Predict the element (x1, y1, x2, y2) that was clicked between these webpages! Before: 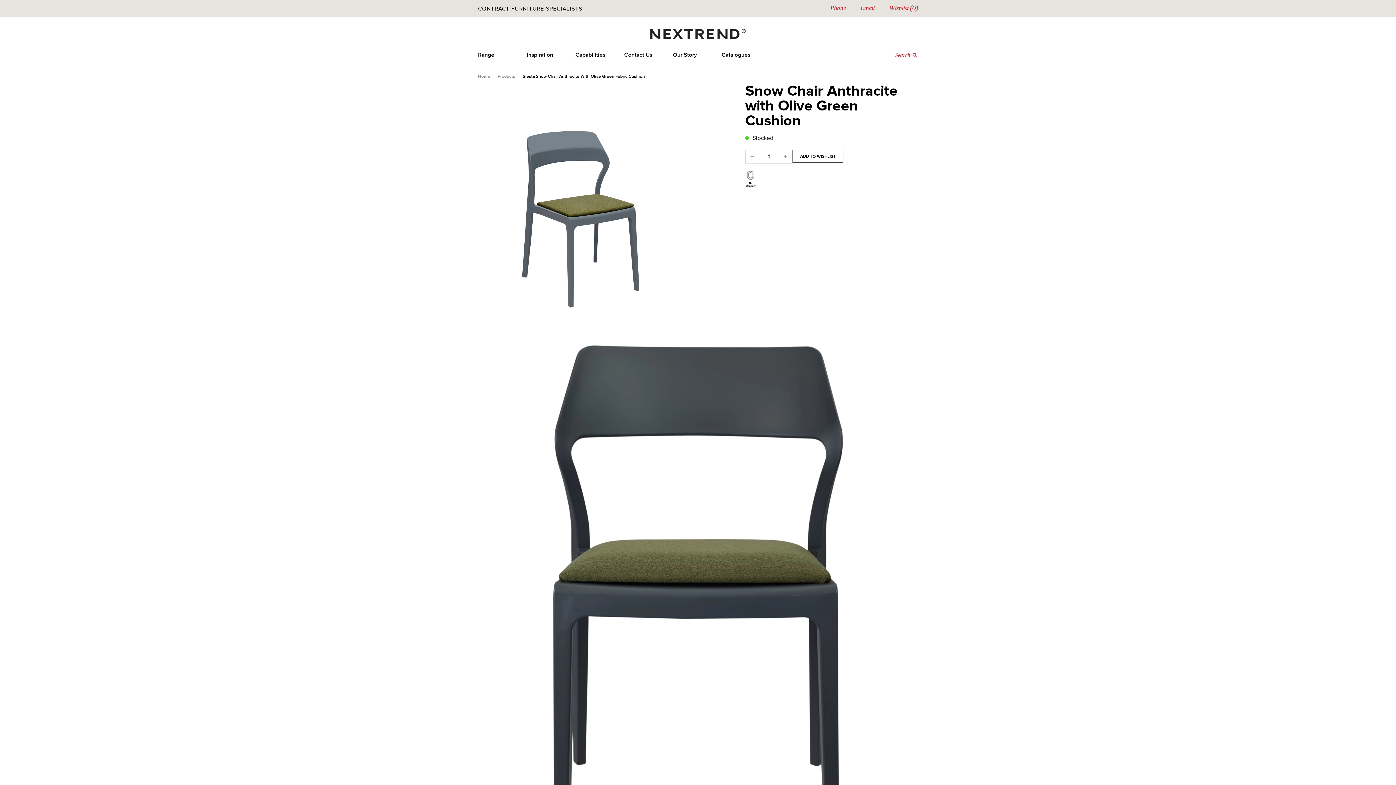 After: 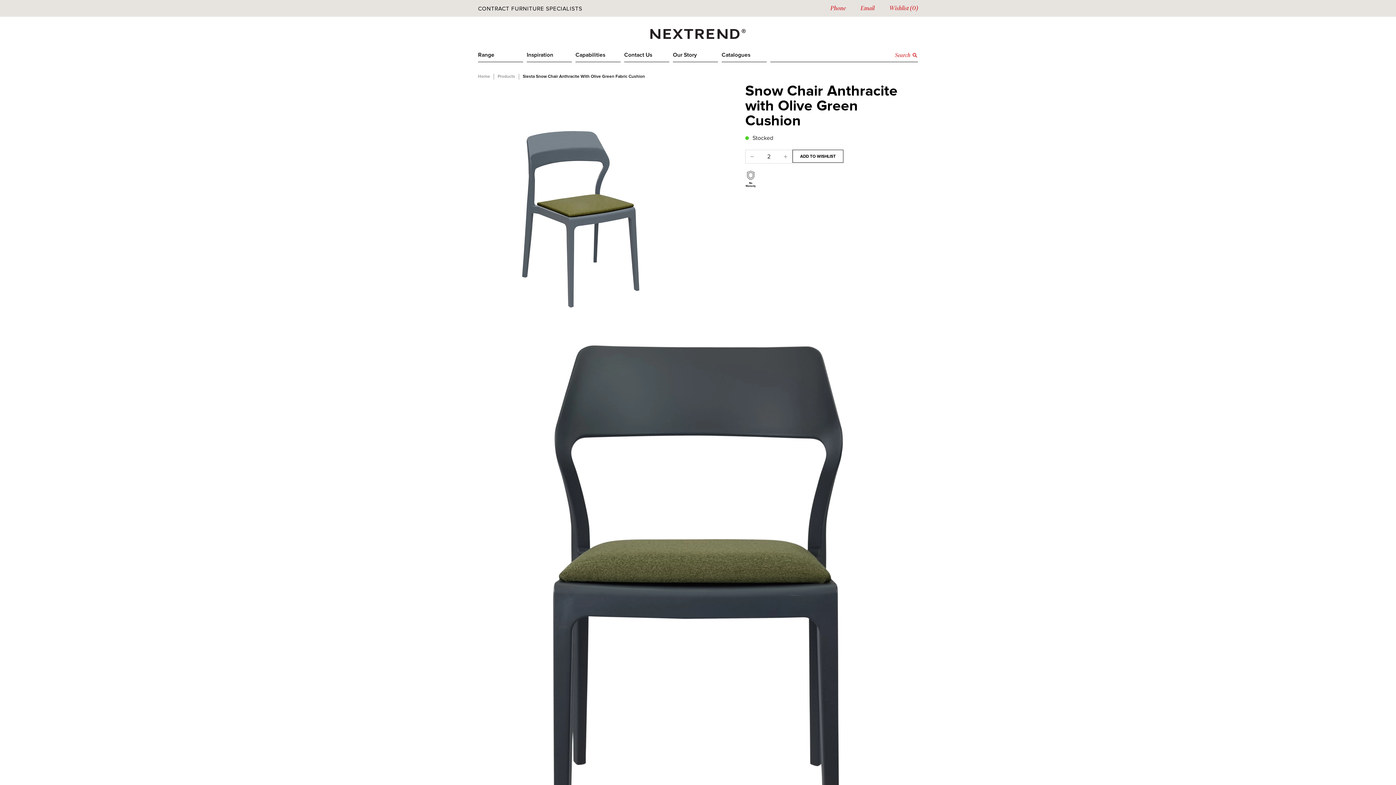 Action: bbox: (779, 150, 792, 163)